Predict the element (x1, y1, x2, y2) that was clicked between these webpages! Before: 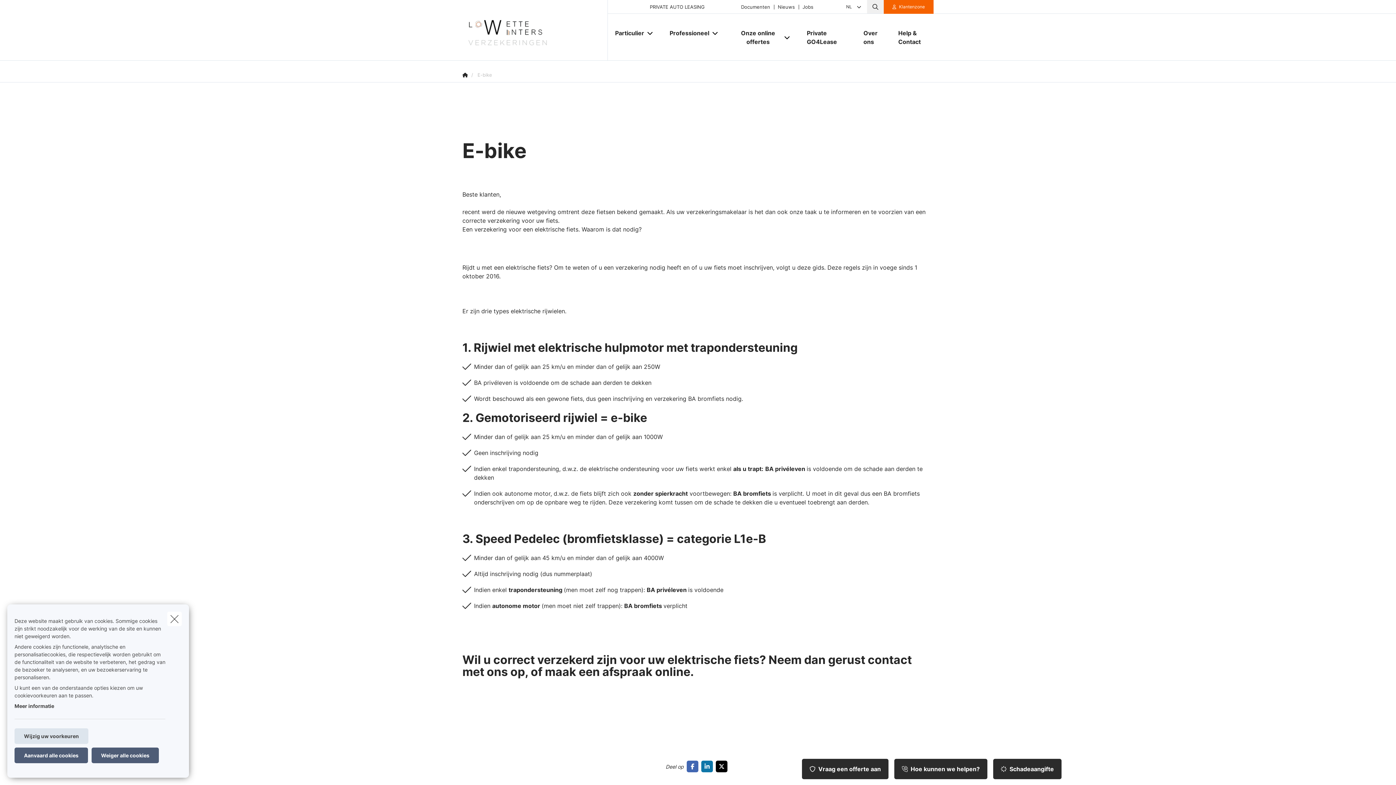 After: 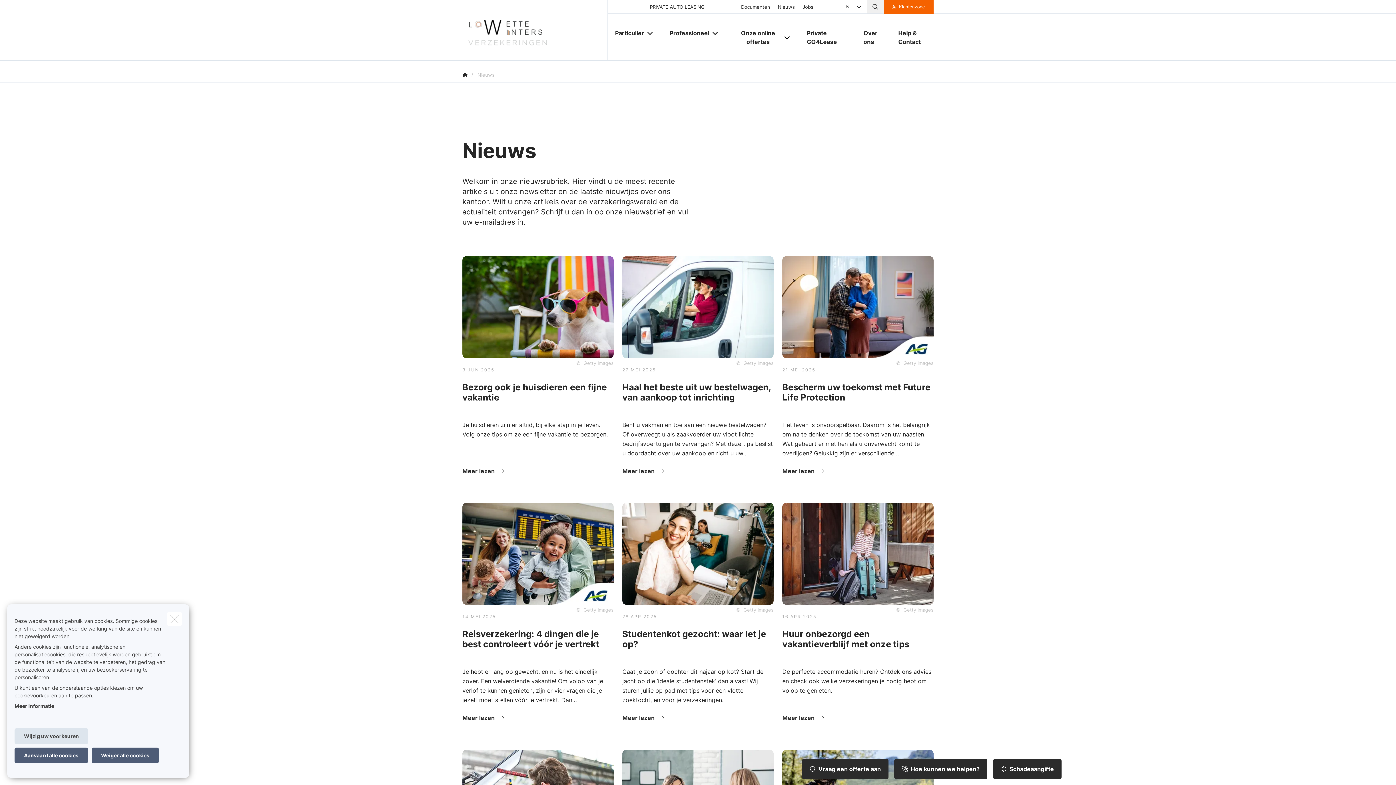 Action: label: Nieuws bbox: (774, 4, 798, 9)